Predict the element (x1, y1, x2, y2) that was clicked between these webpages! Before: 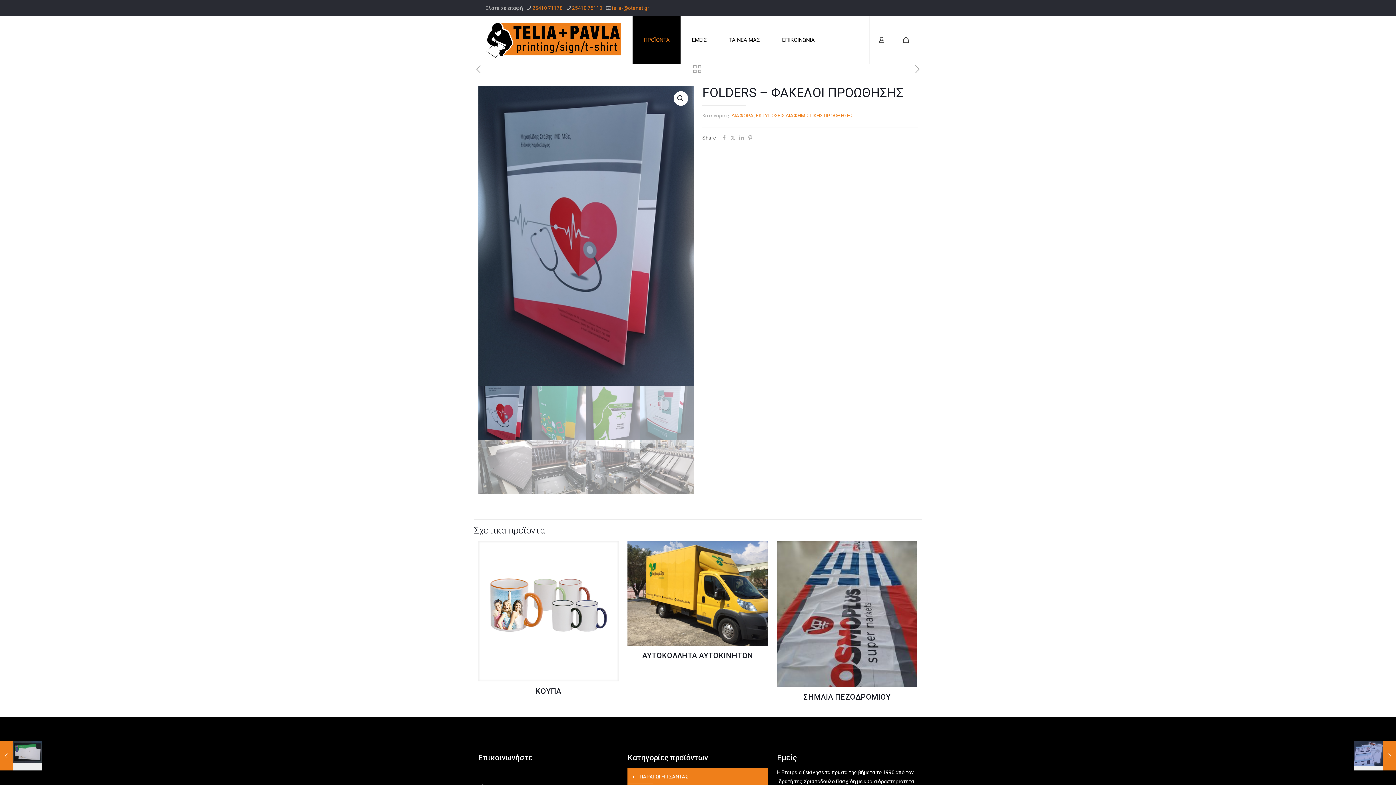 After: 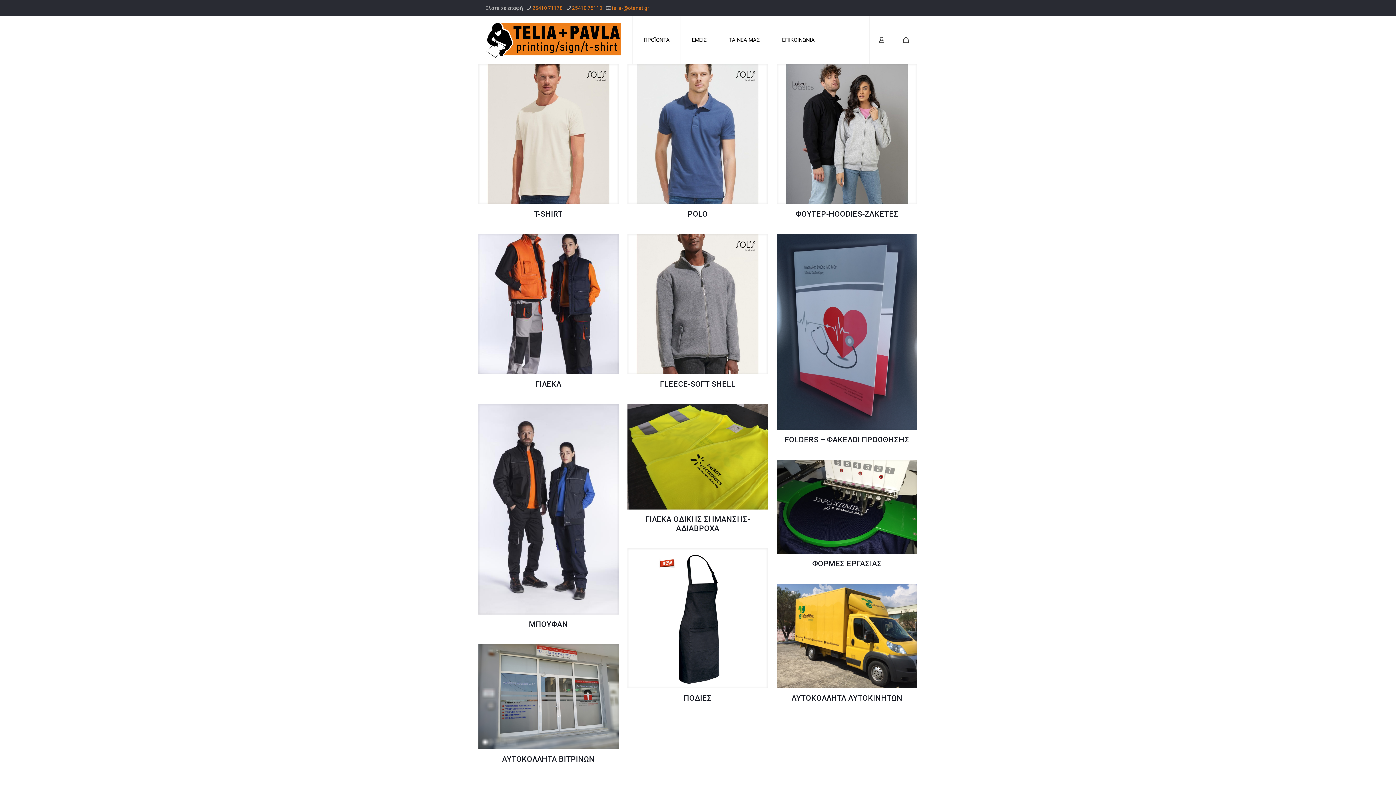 Action: bbox: (731, 112, 753, 118) label: ΔΙΑΦΟΡΑ